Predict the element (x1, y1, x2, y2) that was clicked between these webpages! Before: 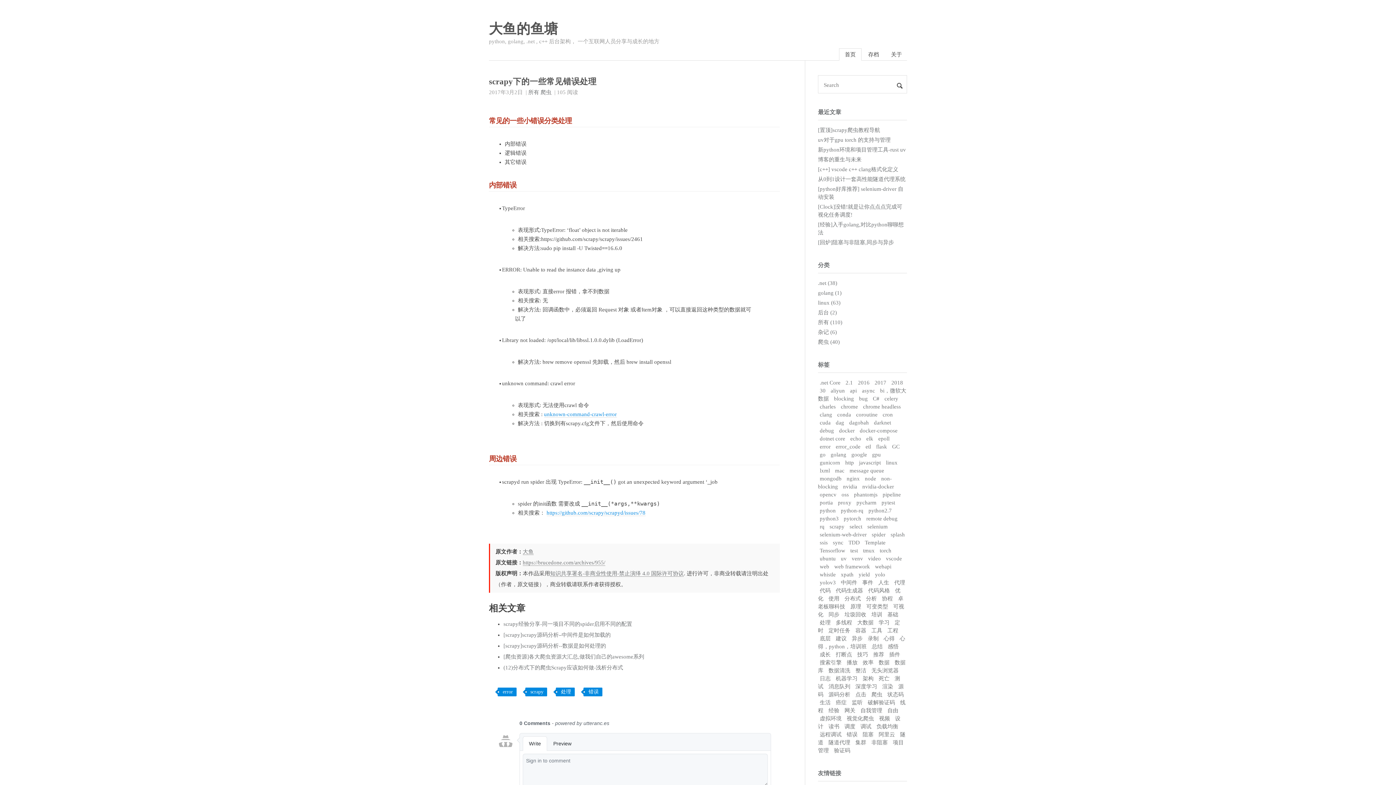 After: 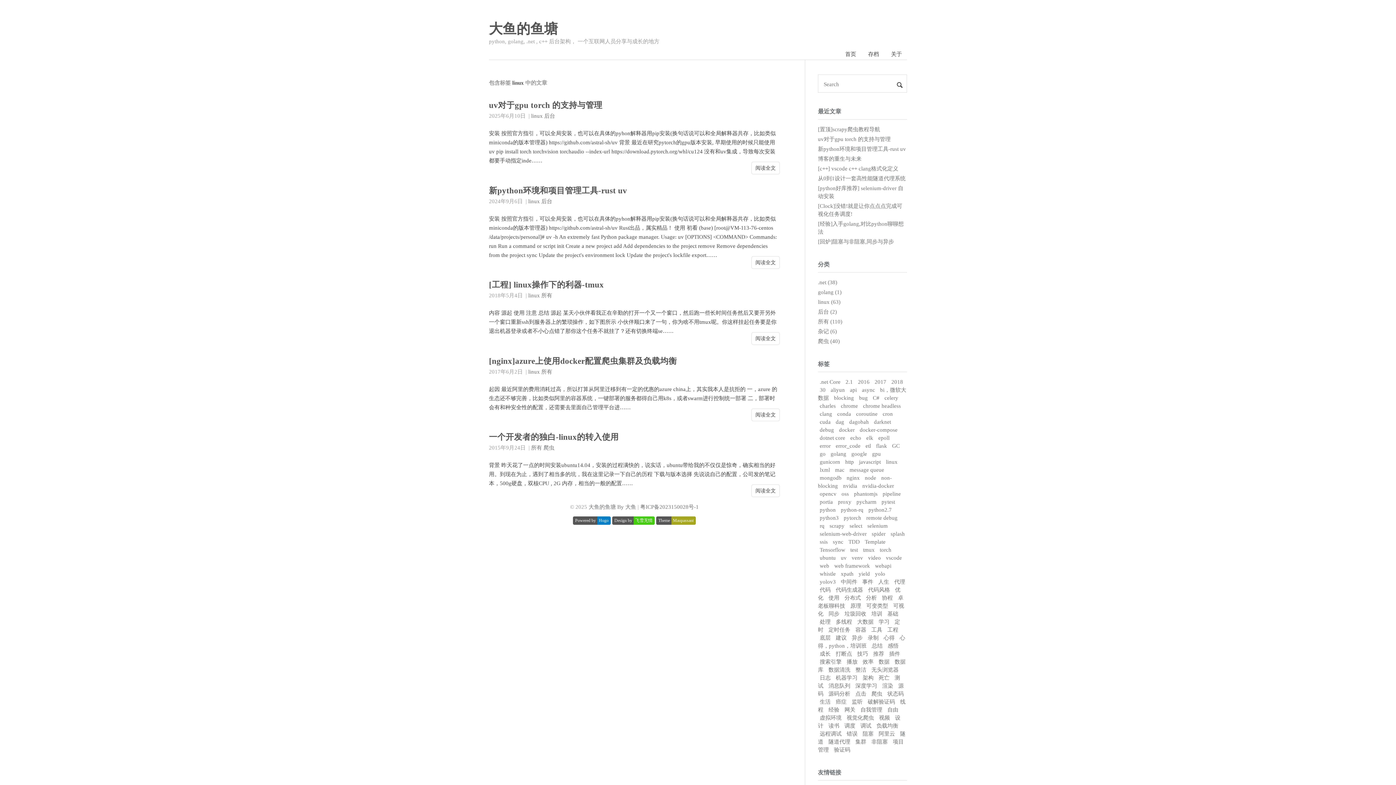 Action: label: linux bbox: (884, 458, 899, 467)